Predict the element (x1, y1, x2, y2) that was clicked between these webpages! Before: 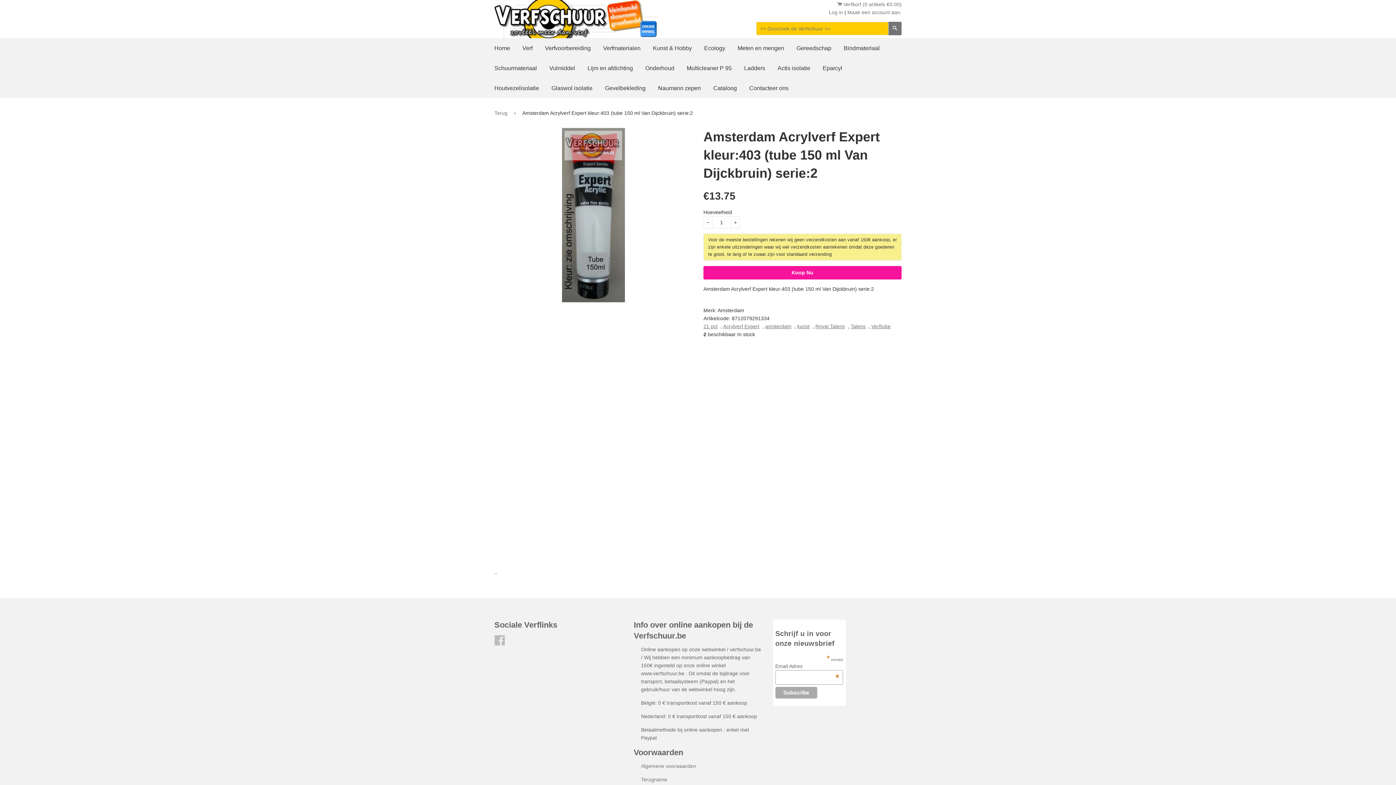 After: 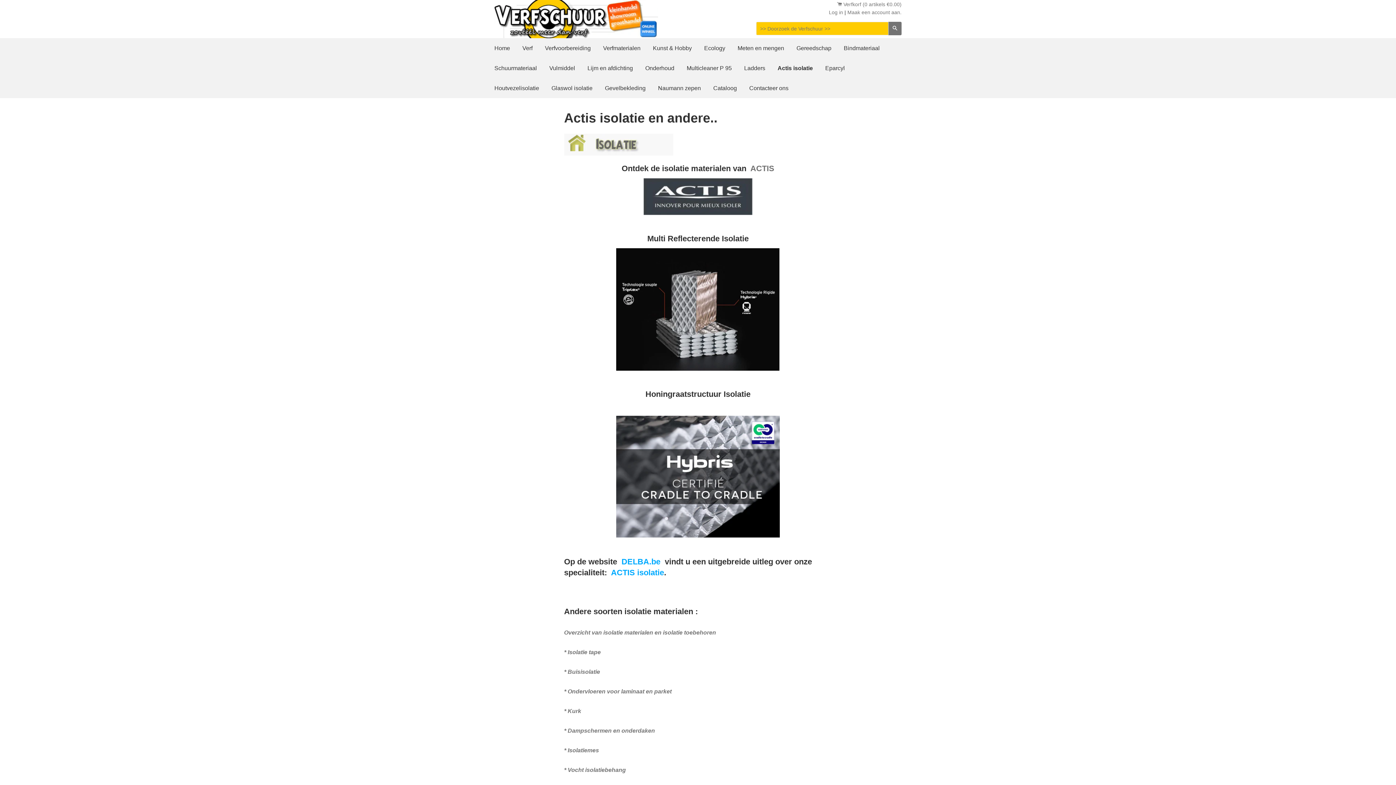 Action: label: Actis isolatie bbox: (772, 58, 816, 78)